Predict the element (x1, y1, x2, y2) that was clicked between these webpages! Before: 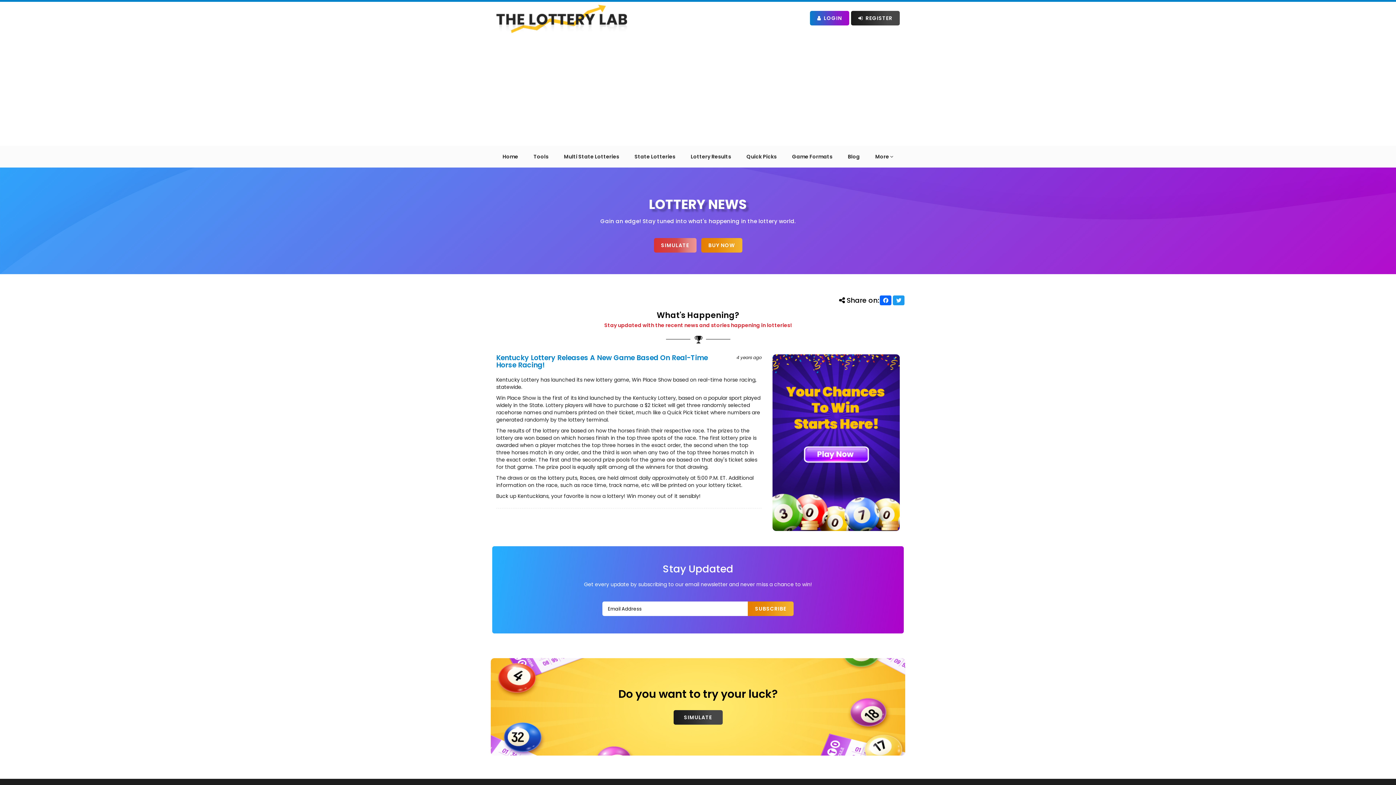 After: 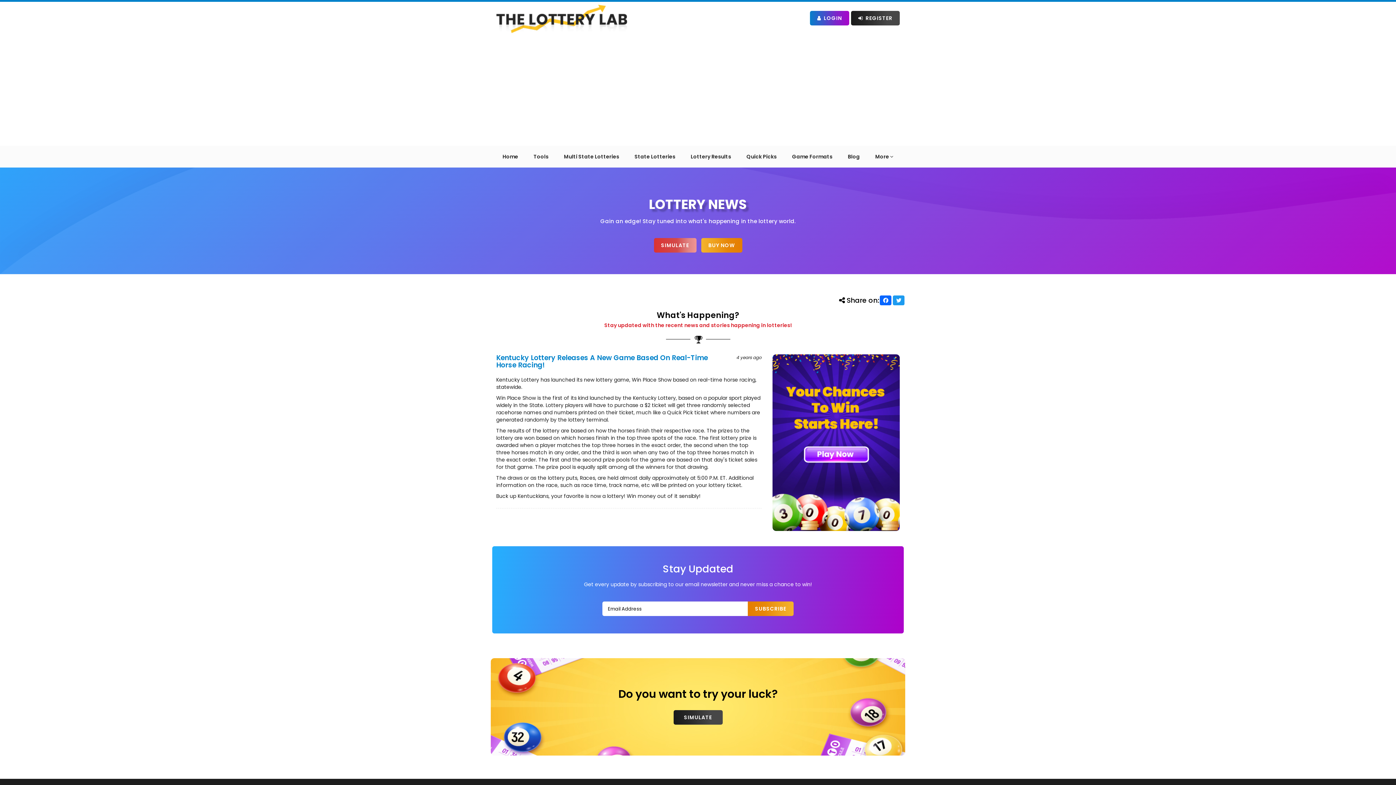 Action: label: BUY NOW bbox: (701, 238, 742, 252)